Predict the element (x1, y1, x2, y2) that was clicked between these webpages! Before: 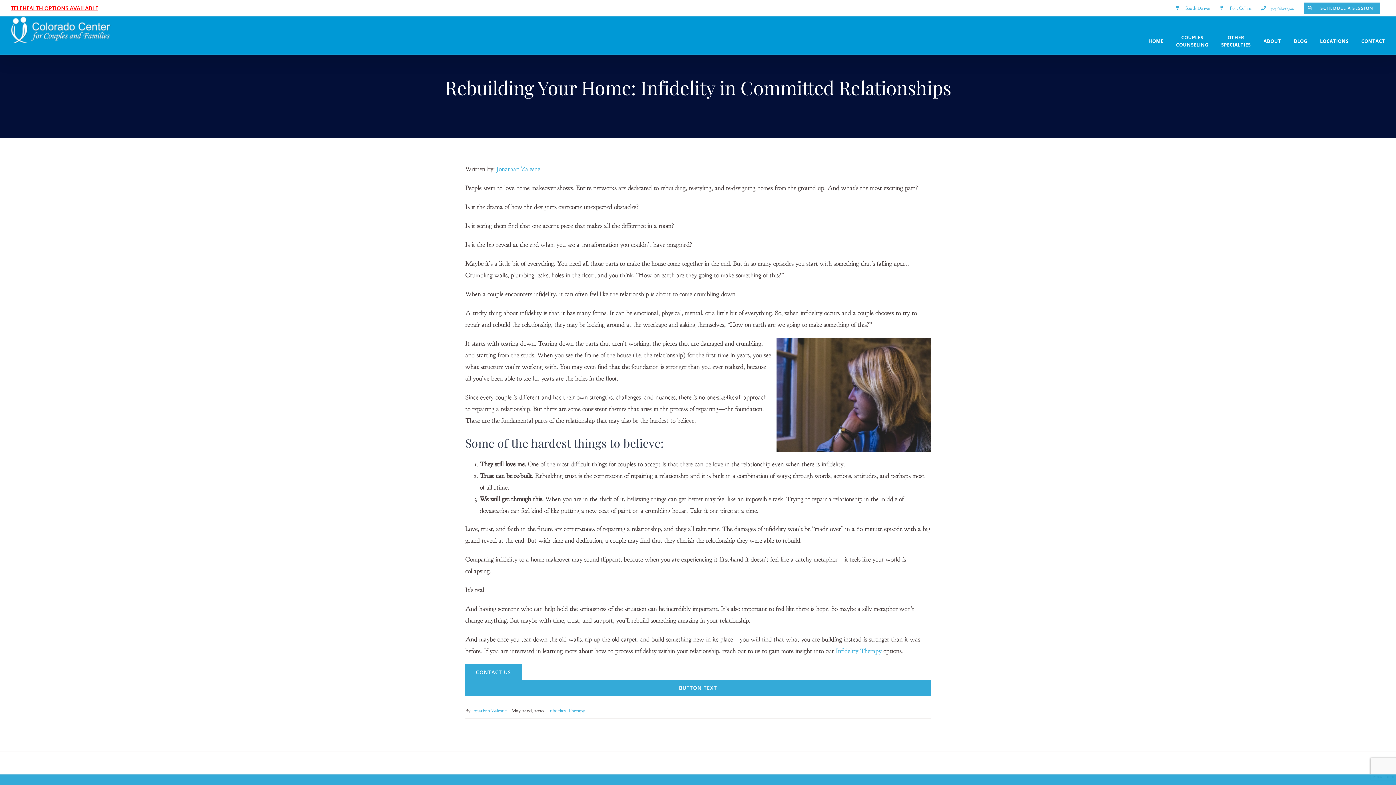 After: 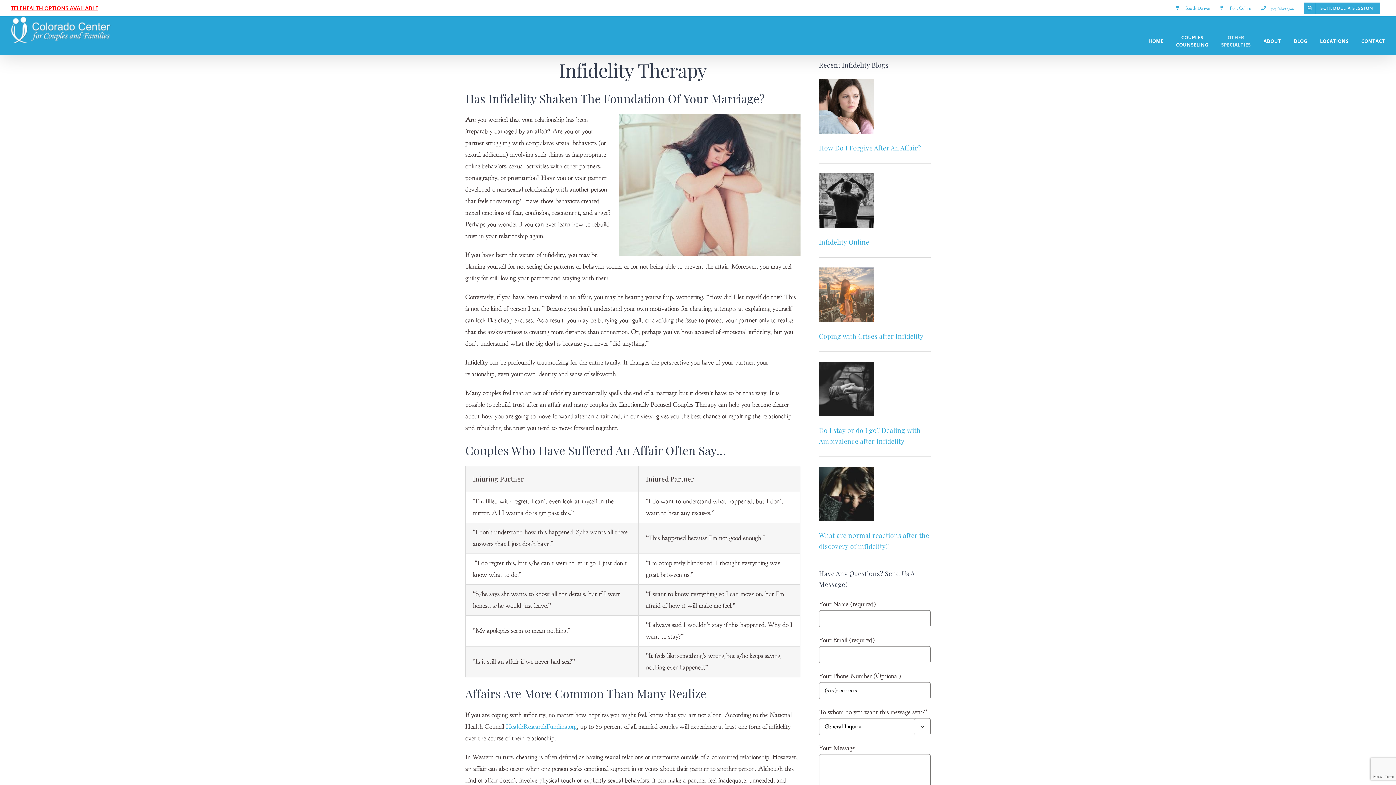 Action: bbox: (548, 708, 585, 714) label: Infidelity Therapy